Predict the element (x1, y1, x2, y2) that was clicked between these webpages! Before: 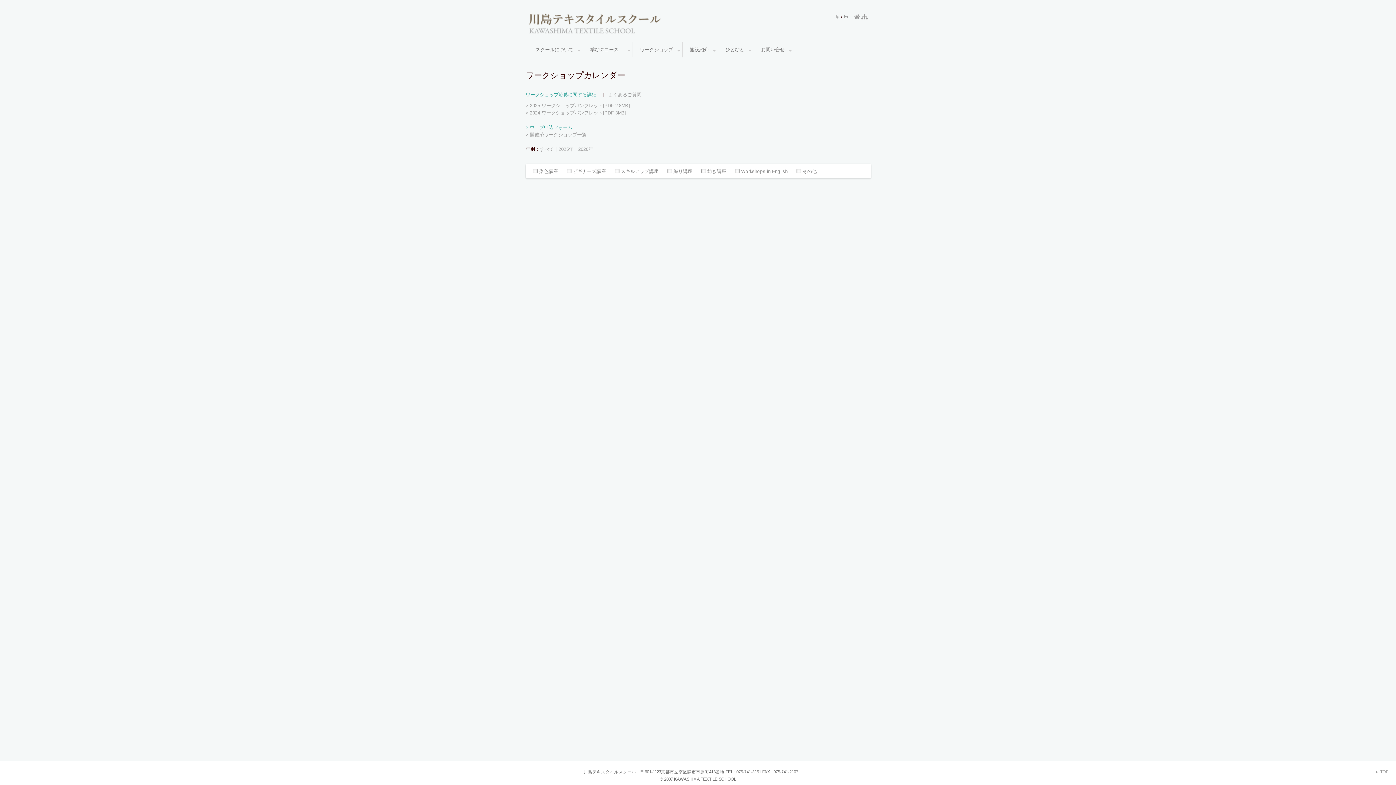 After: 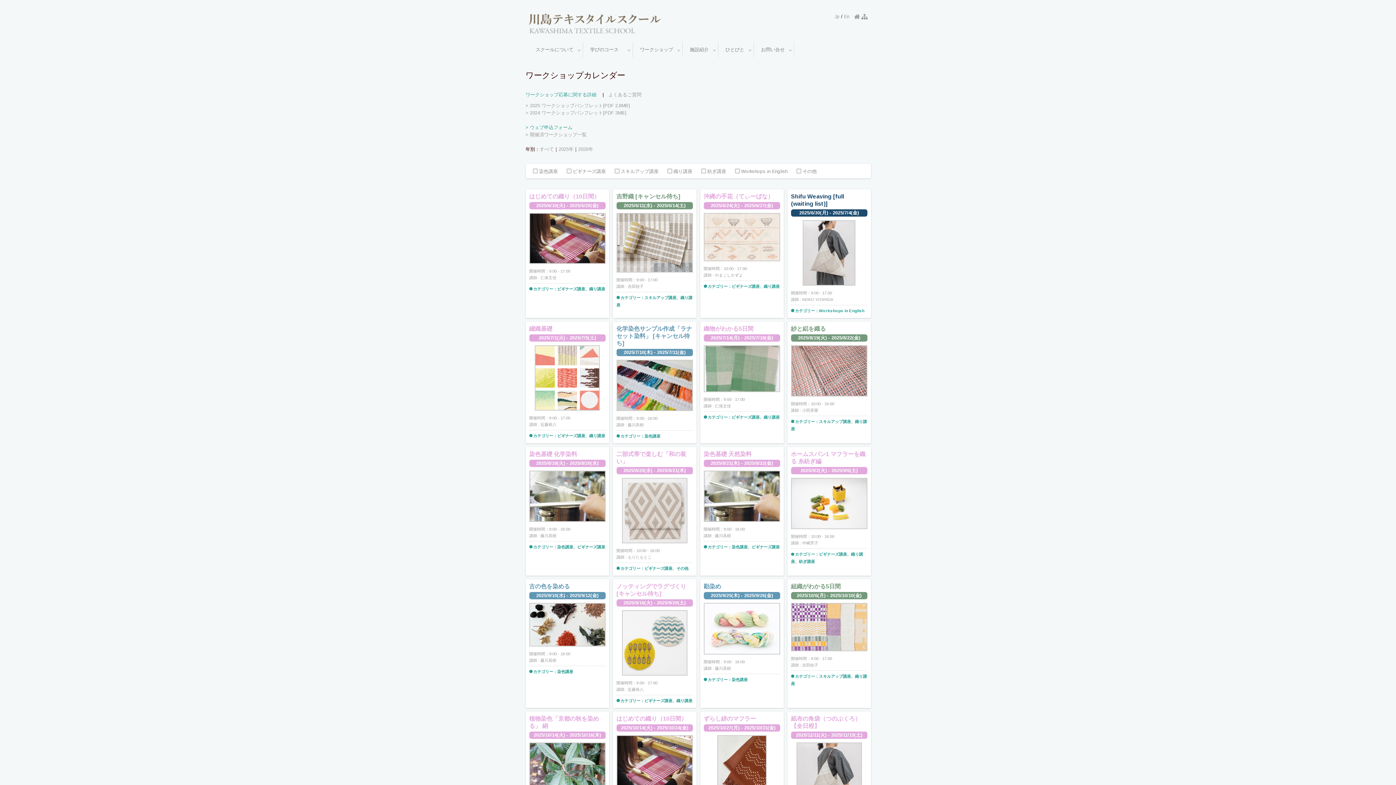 Action: bbox: (539, 146, 554, 151) label: すべて